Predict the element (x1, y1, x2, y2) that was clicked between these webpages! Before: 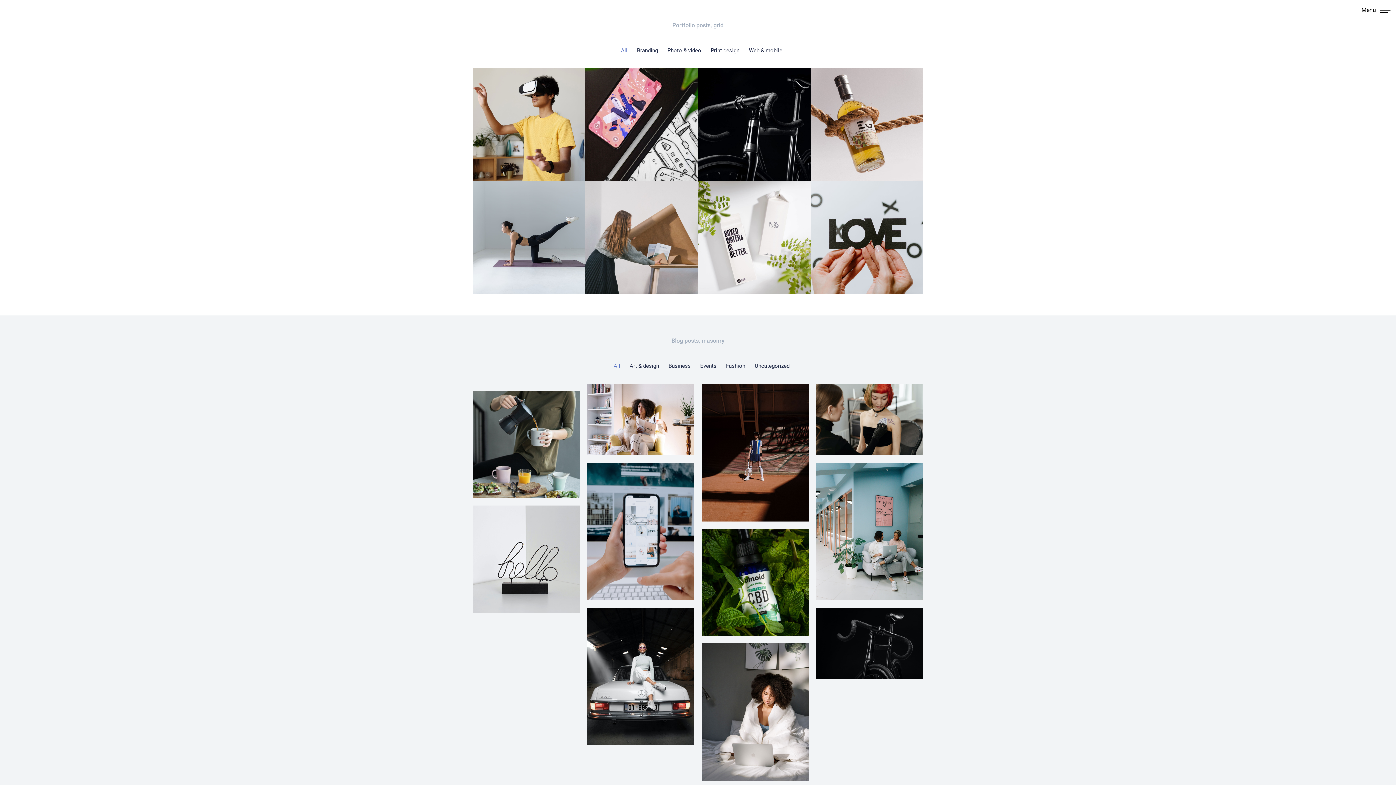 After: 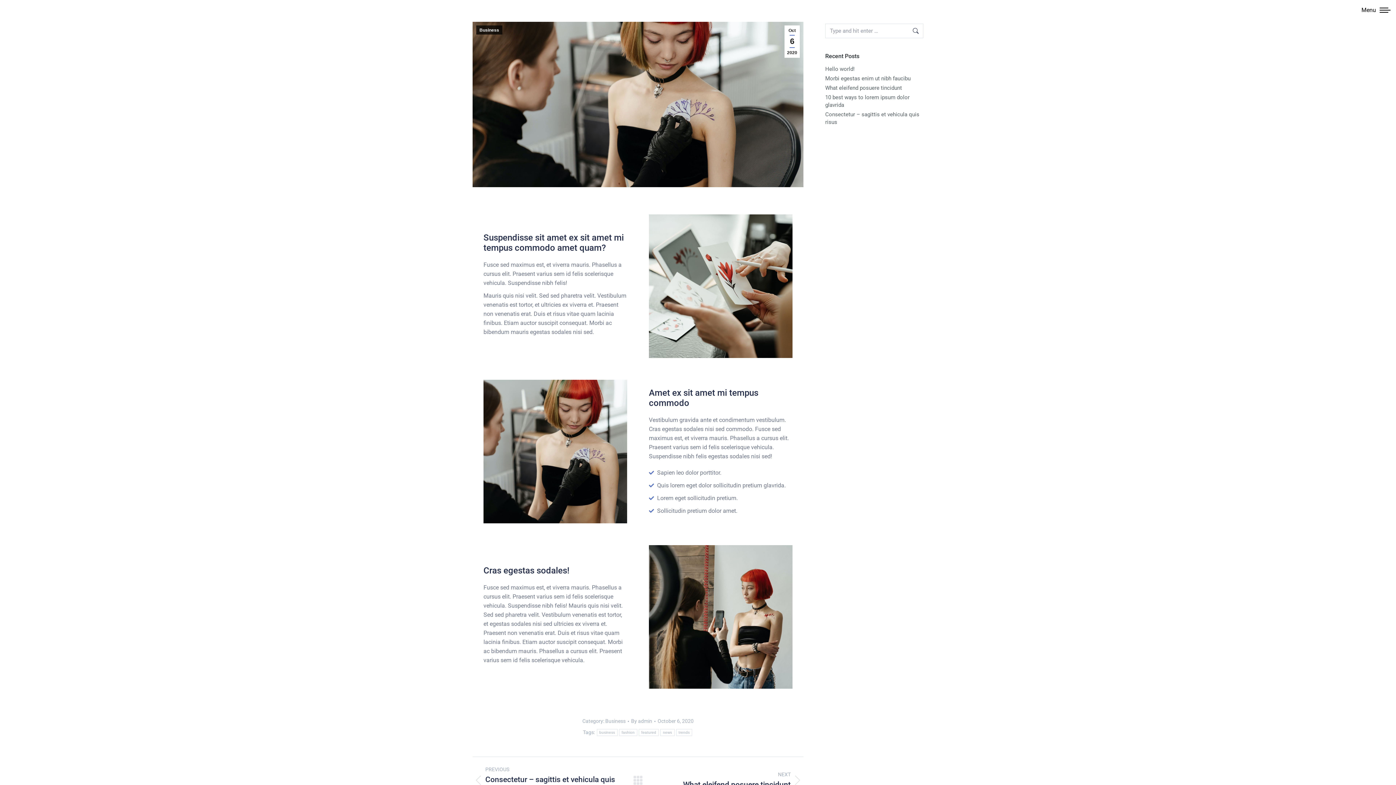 Action: label: 10 best ways to lorem ipsum dolor glavrida bbox: (816, 384, 923, 455)